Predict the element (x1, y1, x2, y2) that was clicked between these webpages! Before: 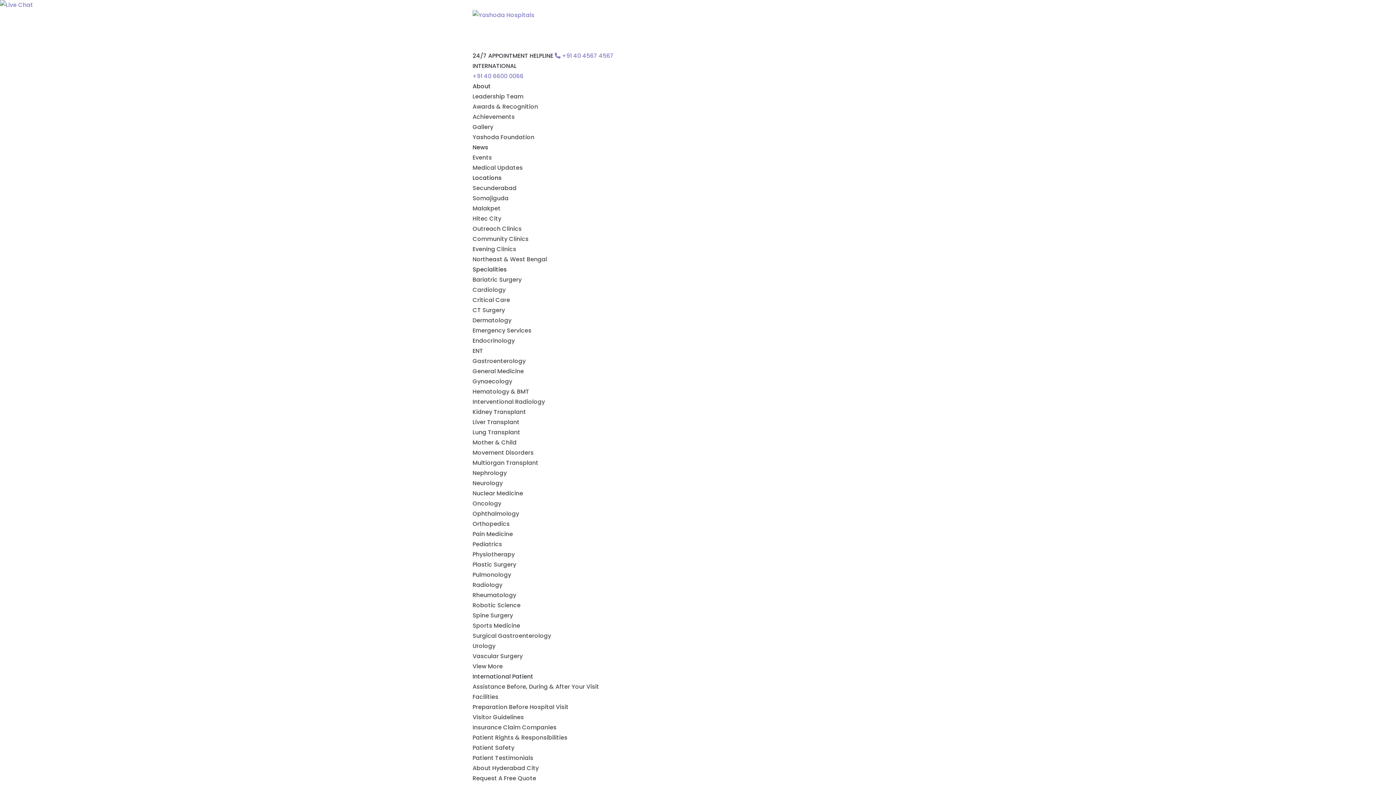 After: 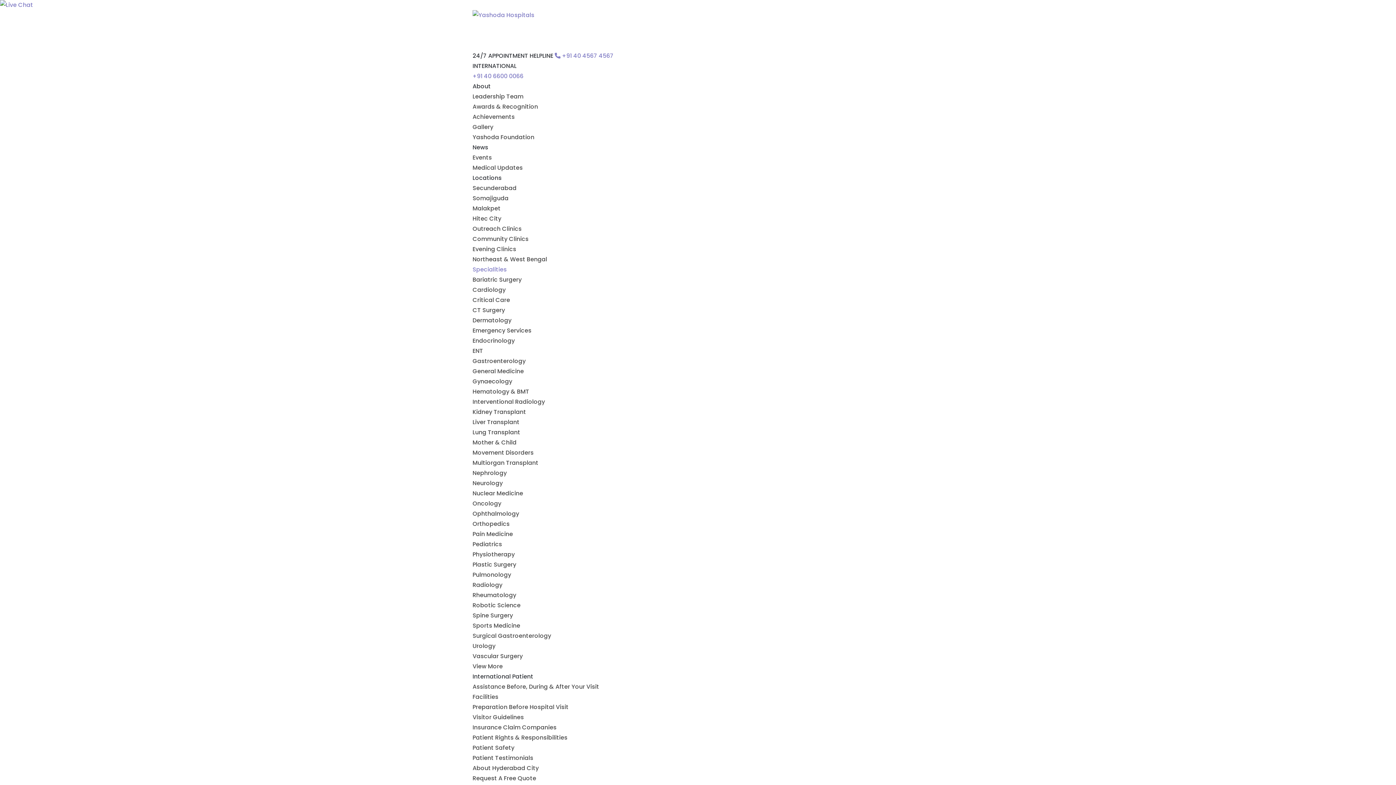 Action: label: Surgical Gastroenterology bbox: (472, 632, 551, 640)